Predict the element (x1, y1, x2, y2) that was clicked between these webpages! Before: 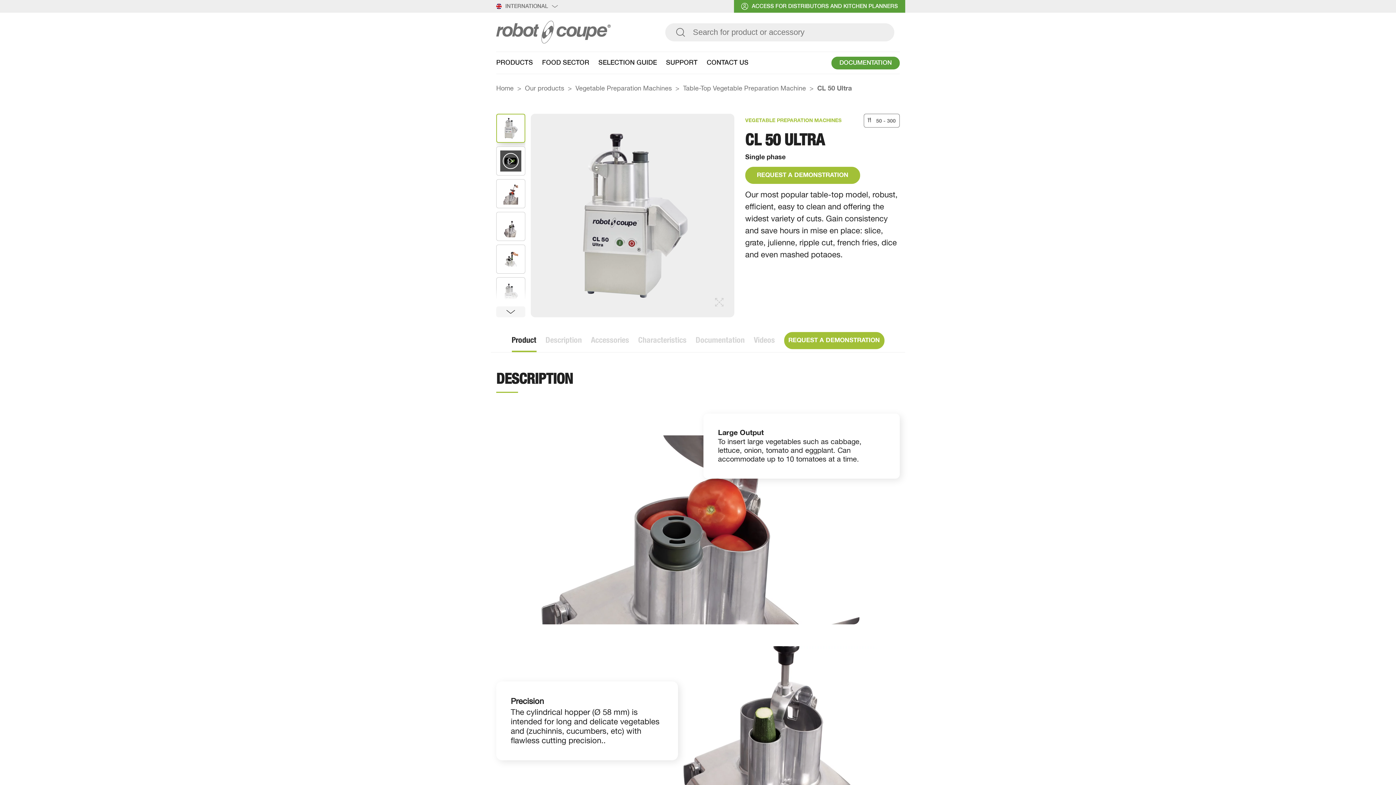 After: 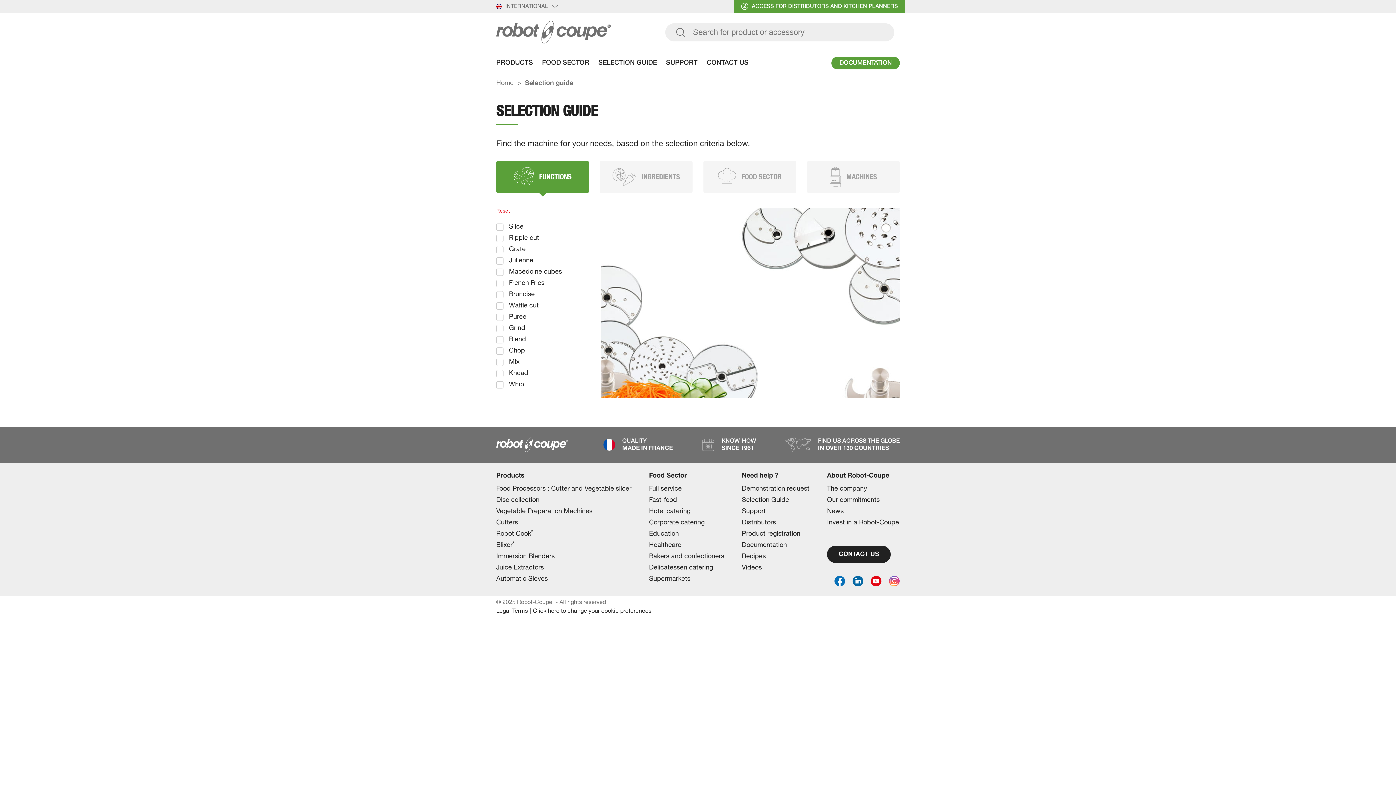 Action: bbox: (598, 52, 657, 73) label: SELECTION GUIDE